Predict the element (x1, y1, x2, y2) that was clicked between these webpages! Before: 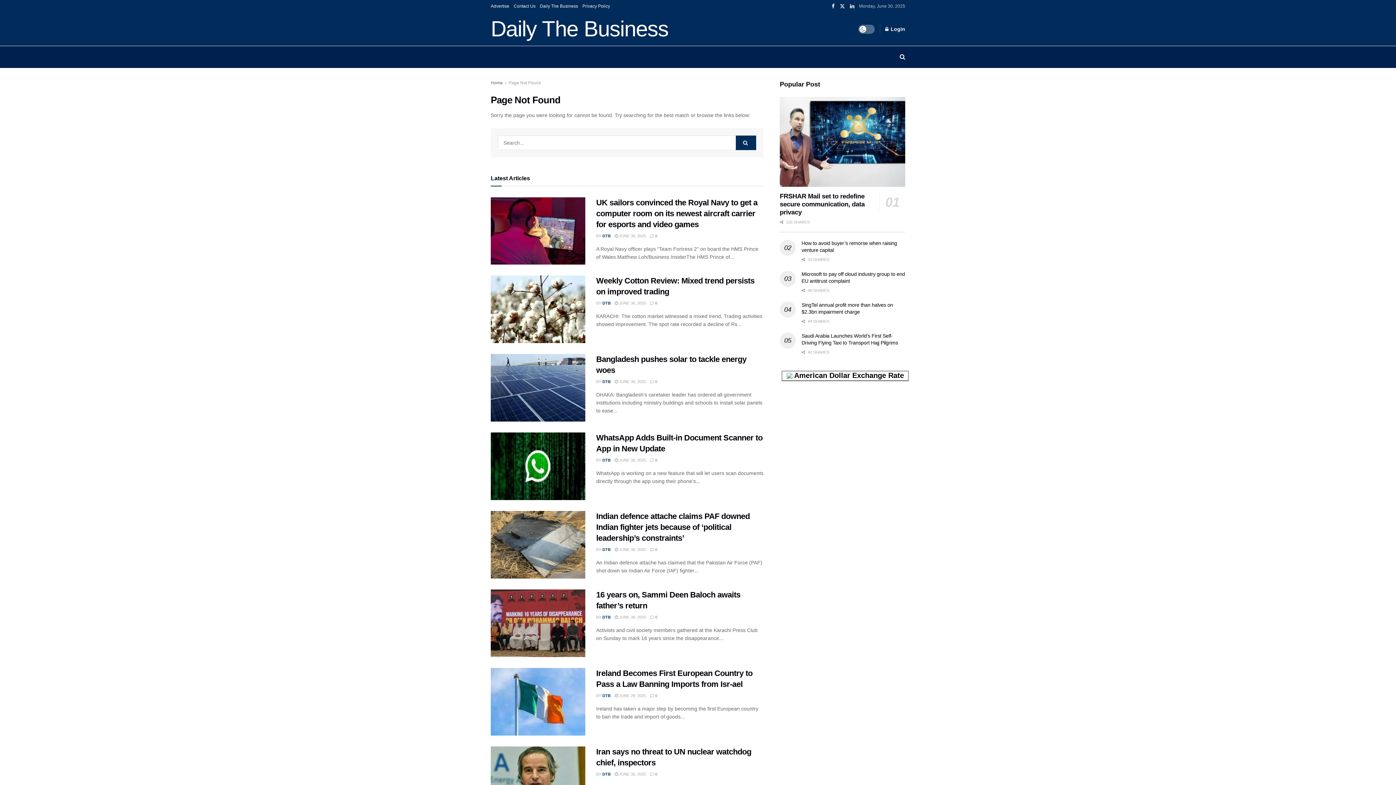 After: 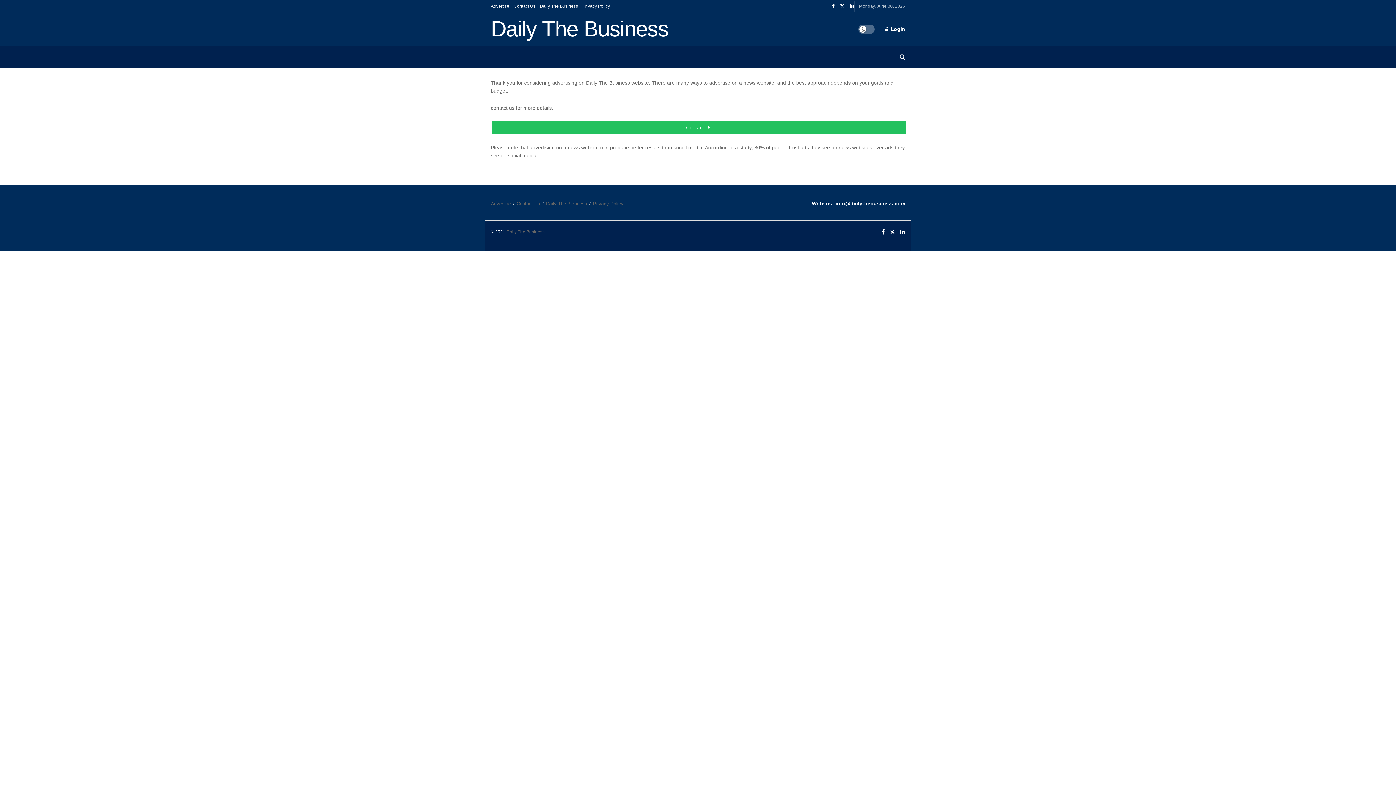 Action: bbox: (490, 0, 509, 12) label: Advertise